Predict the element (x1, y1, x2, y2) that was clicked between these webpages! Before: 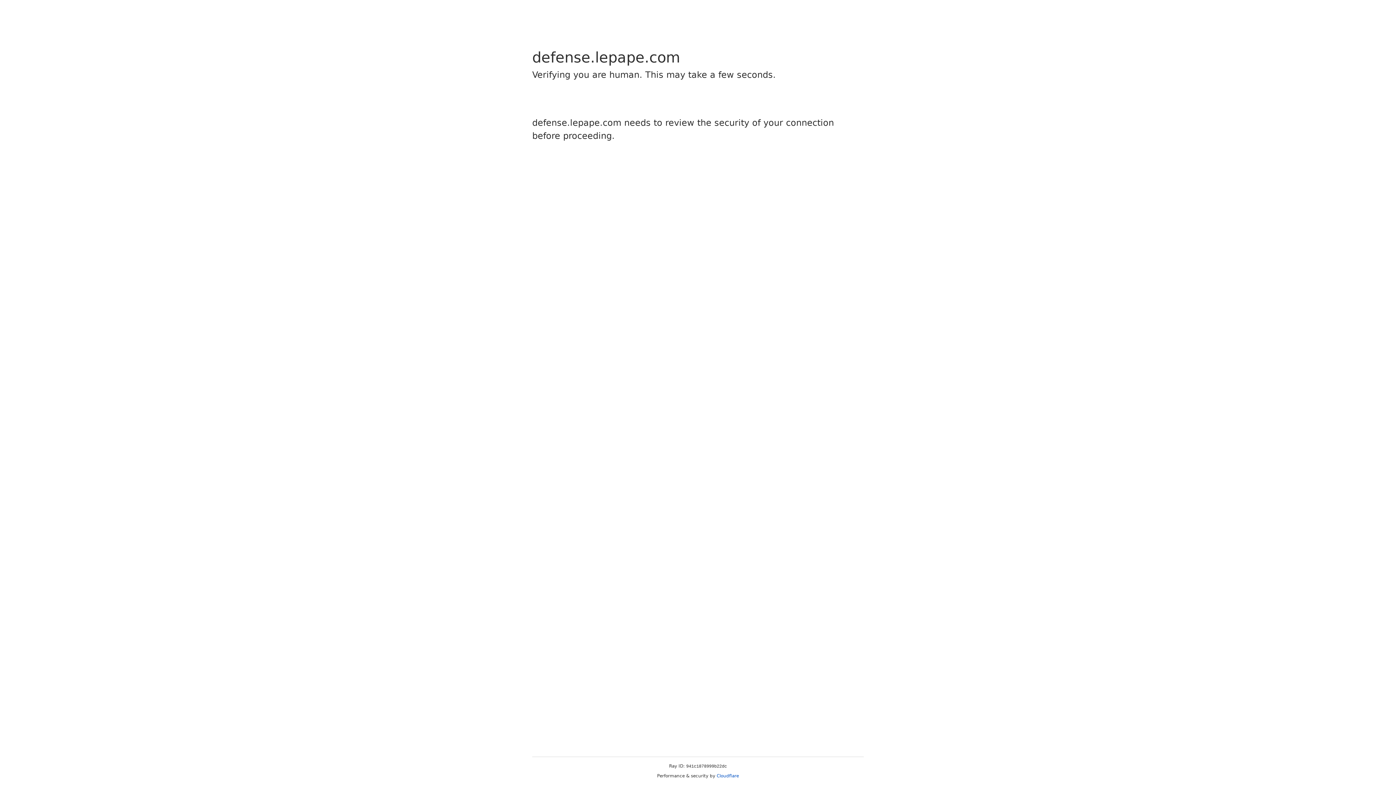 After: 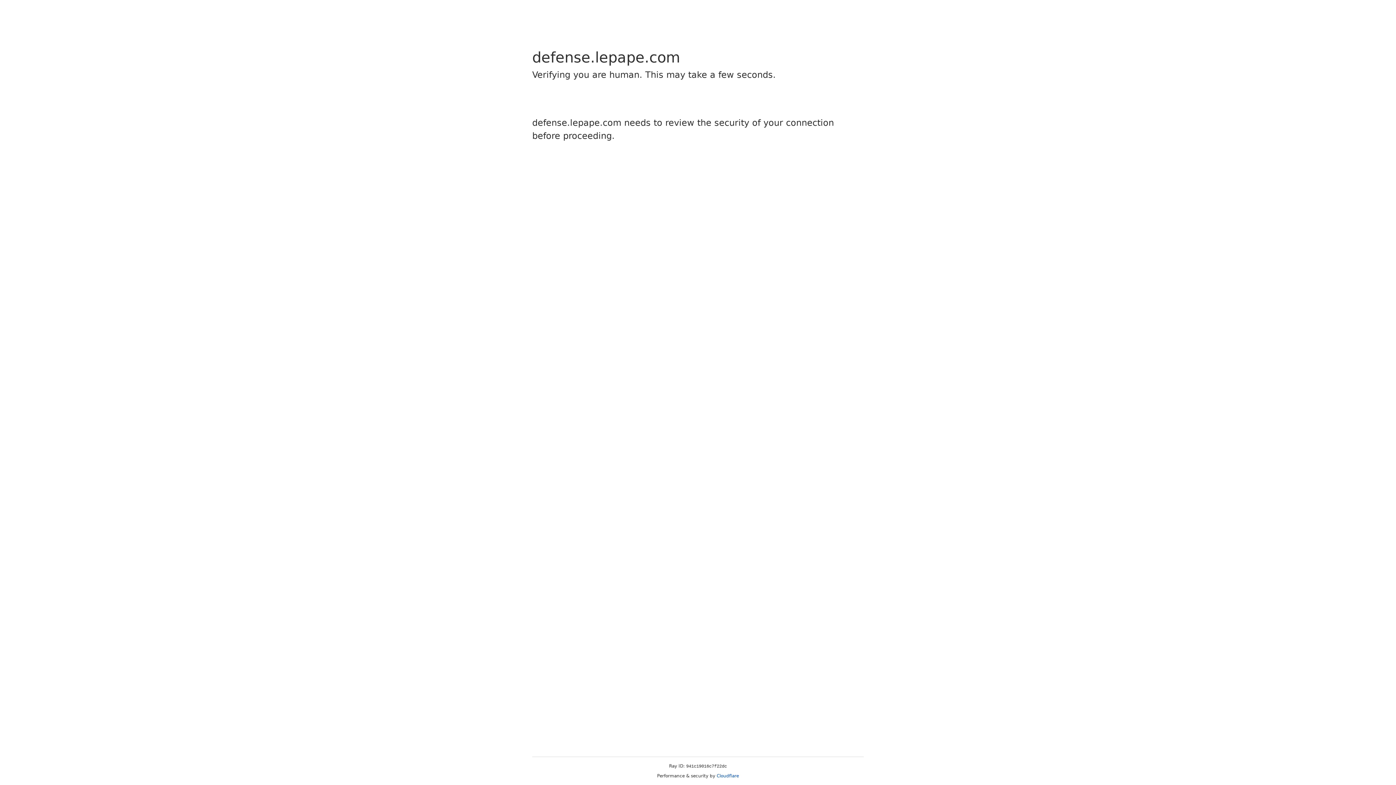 Action: bbox: (716, 773, 739, 778) label: Cloudflare